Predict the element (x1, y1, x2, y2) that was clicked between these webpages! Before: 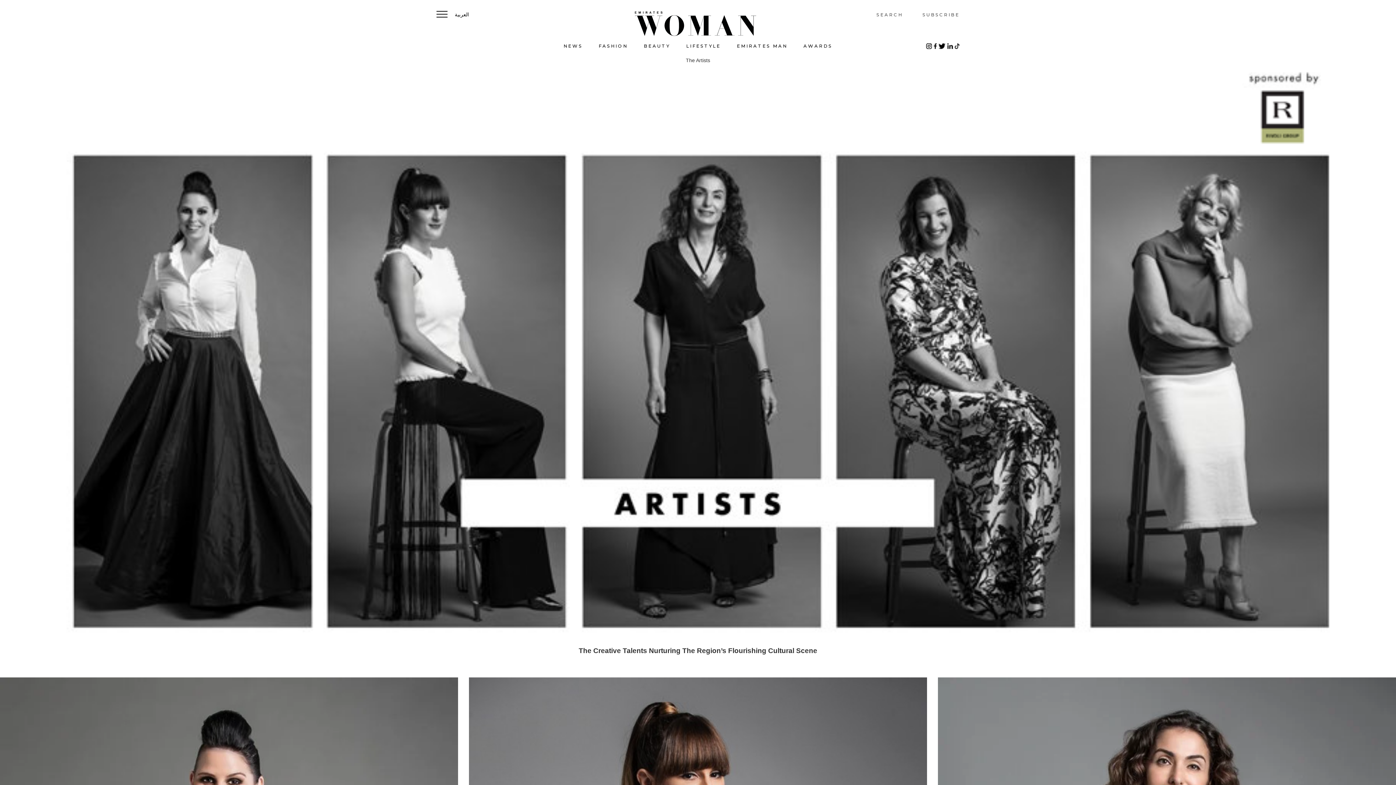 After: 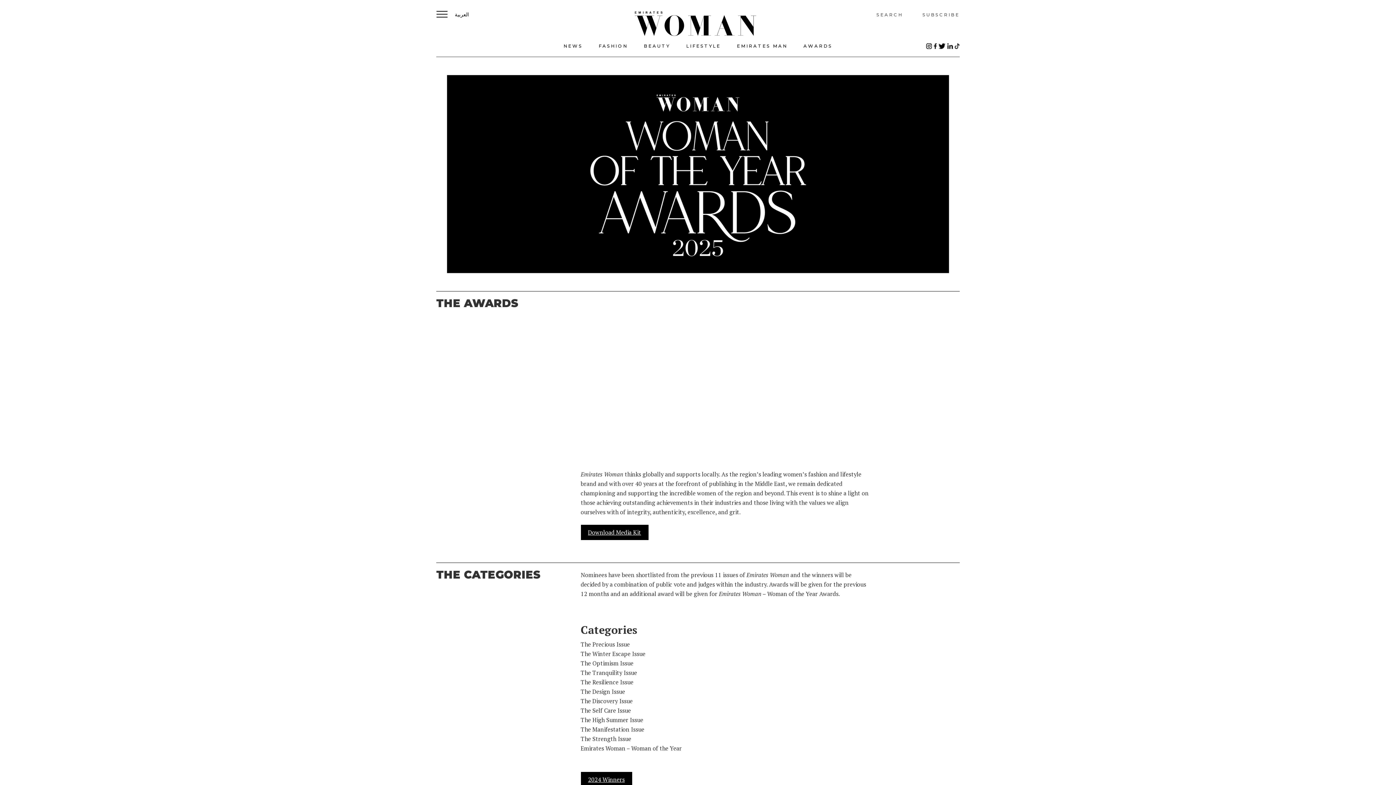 Action: label: AWARDS bbox: (803, 43, 832, 48)